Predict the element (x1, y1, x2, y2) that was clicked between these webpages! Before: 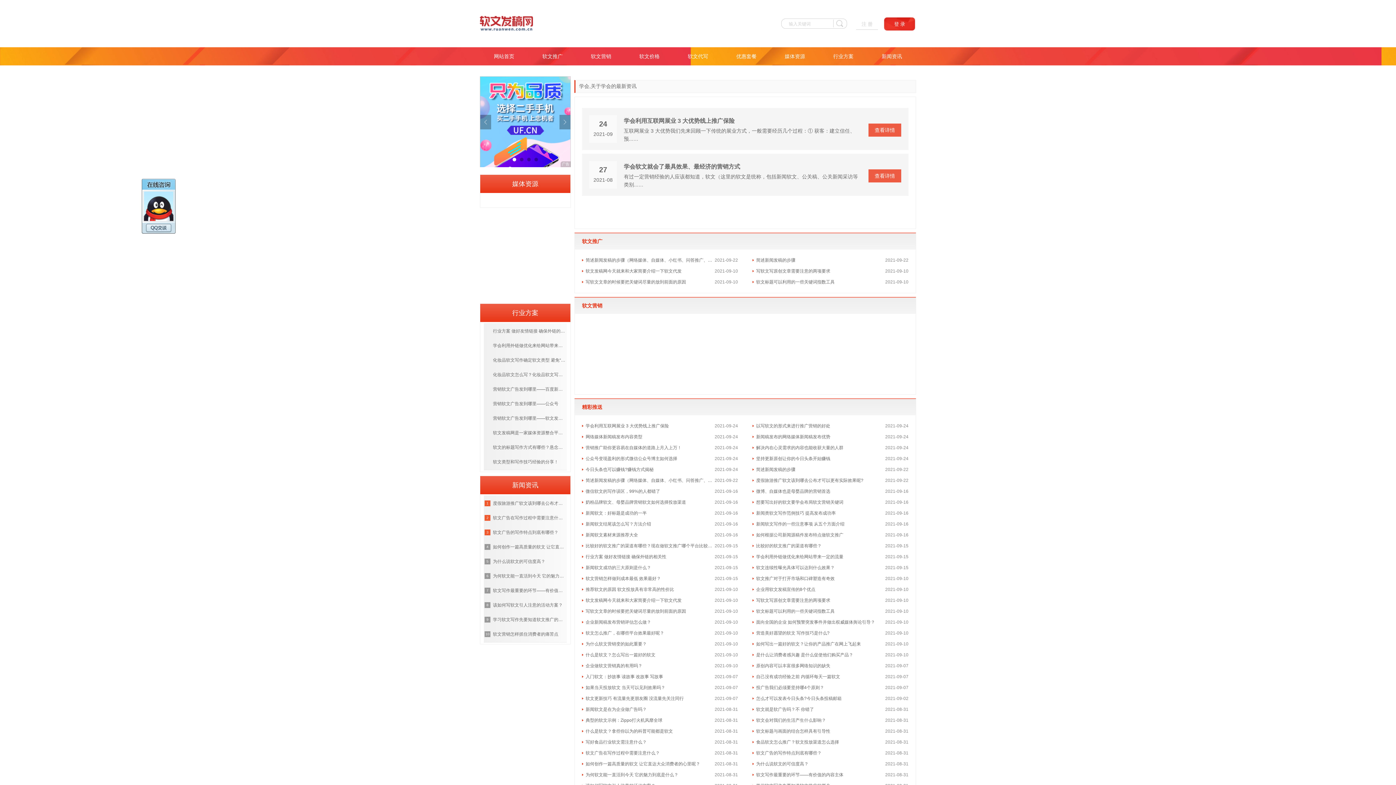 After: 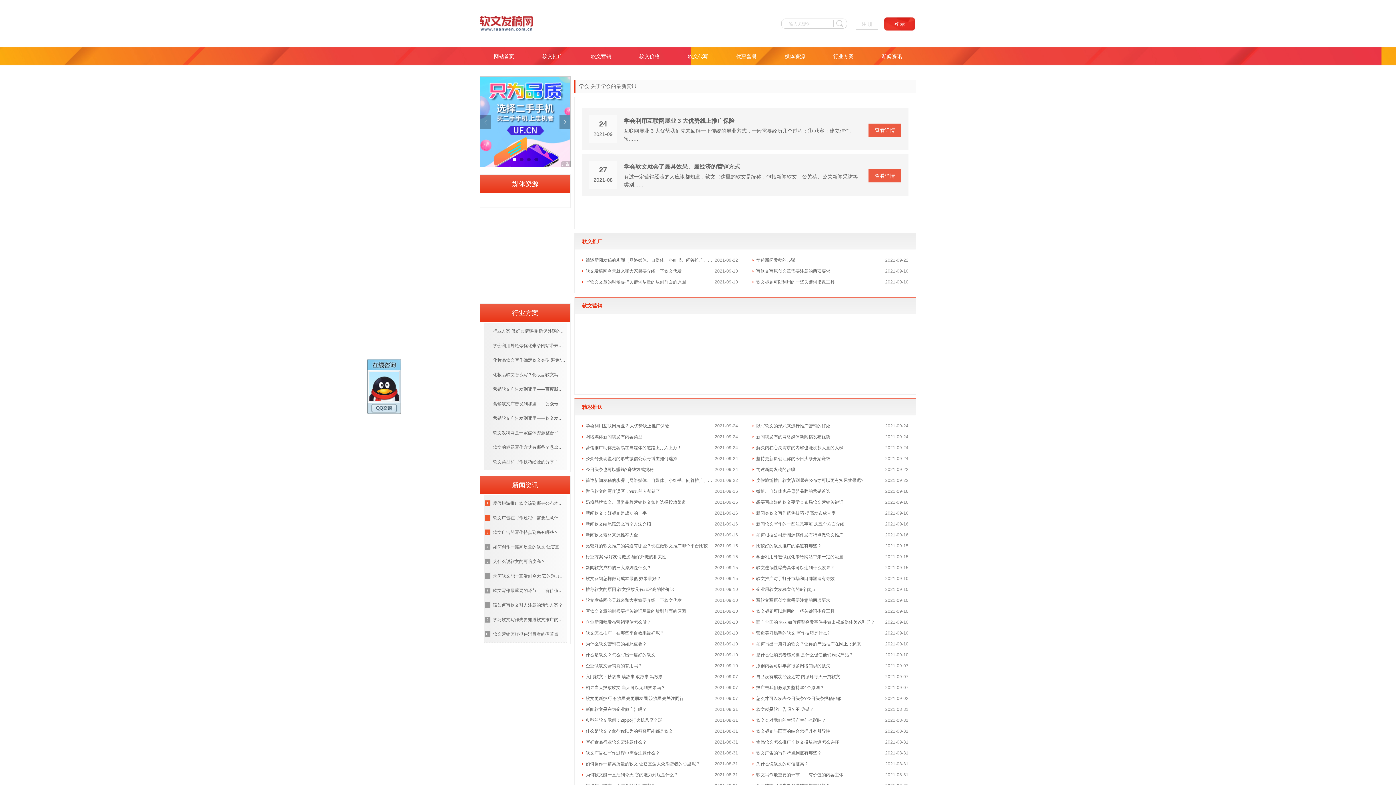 Action: label: 登 录 bbox: (883, 16, 916, 31)